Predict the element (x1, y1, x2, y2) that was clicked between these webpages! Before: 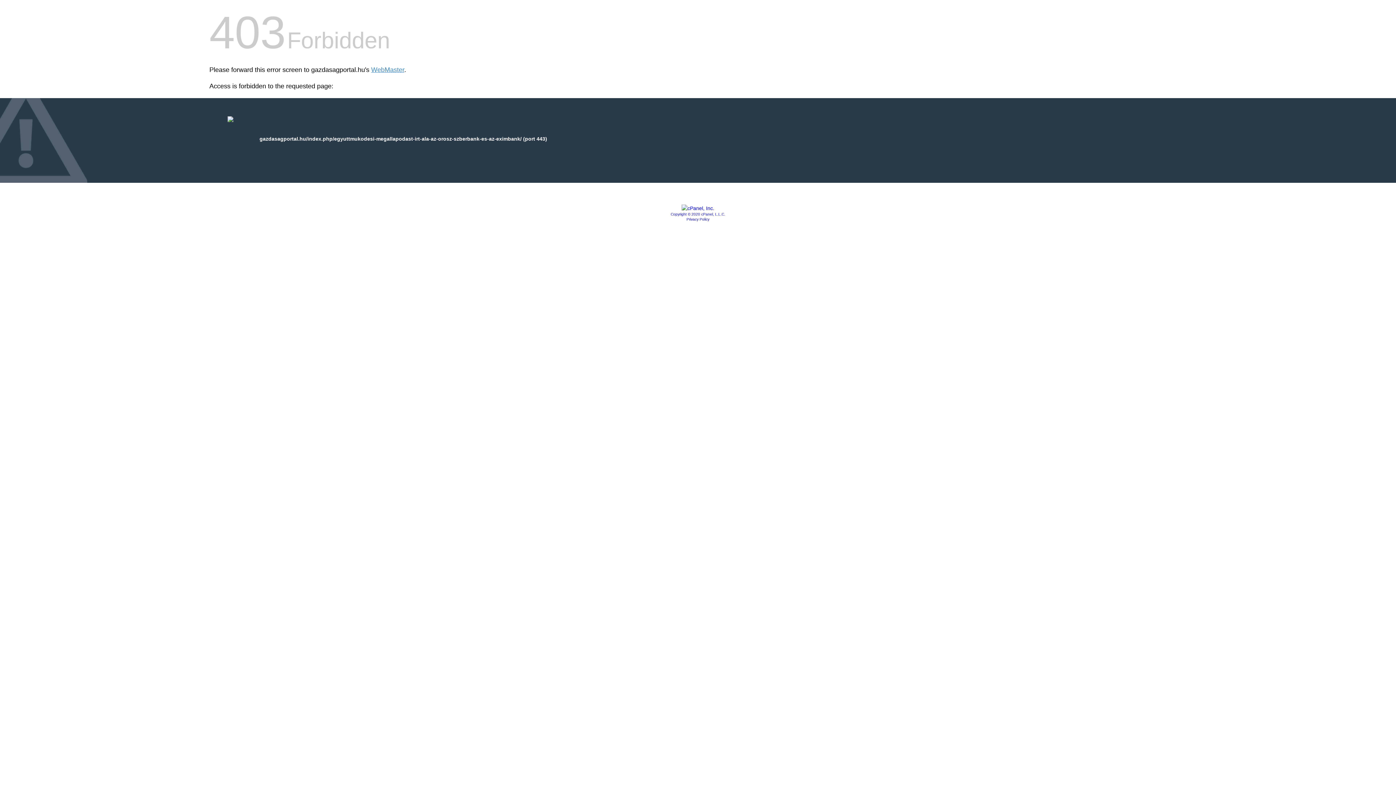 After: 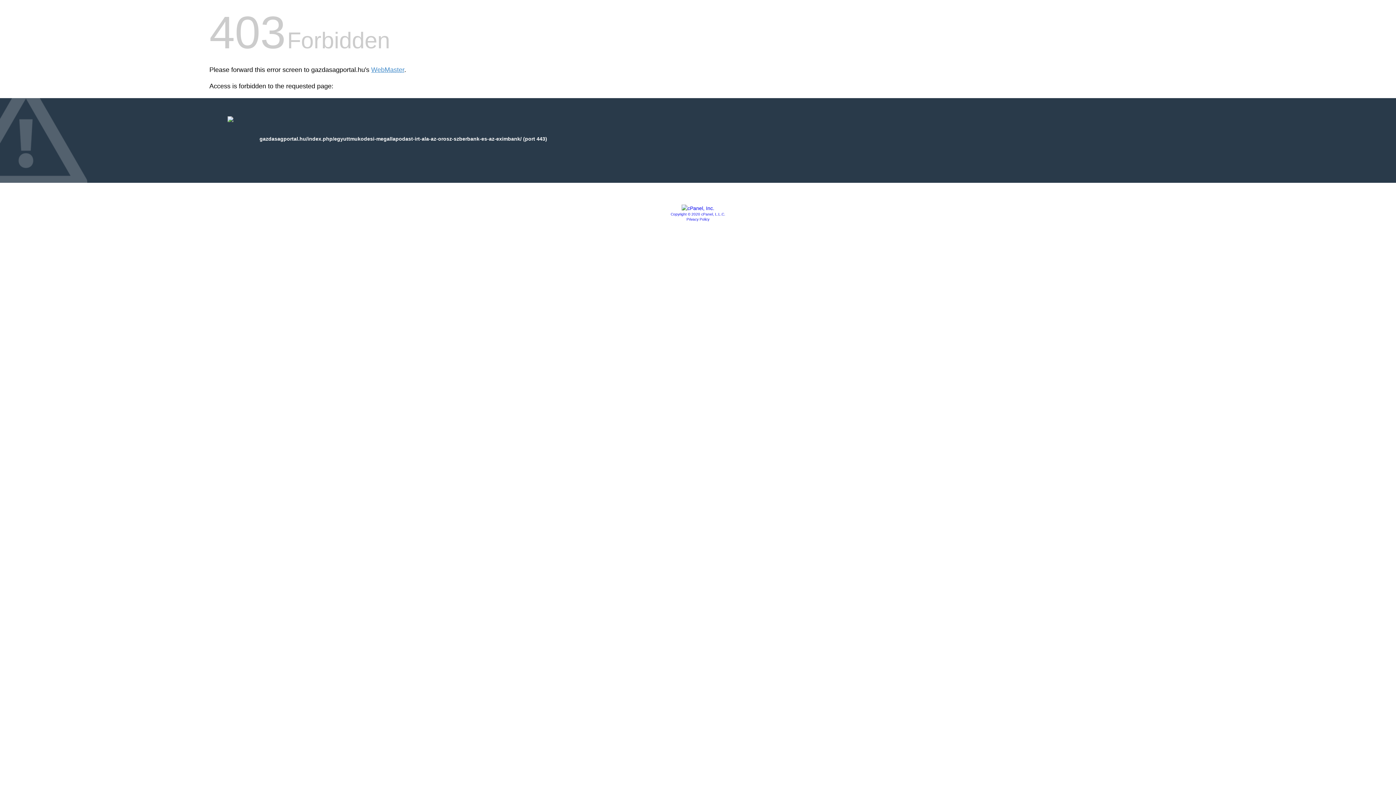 Action: label: Copyright © 2020 cPanel, L.L.C. bbox: (670, 212, 725, 216)